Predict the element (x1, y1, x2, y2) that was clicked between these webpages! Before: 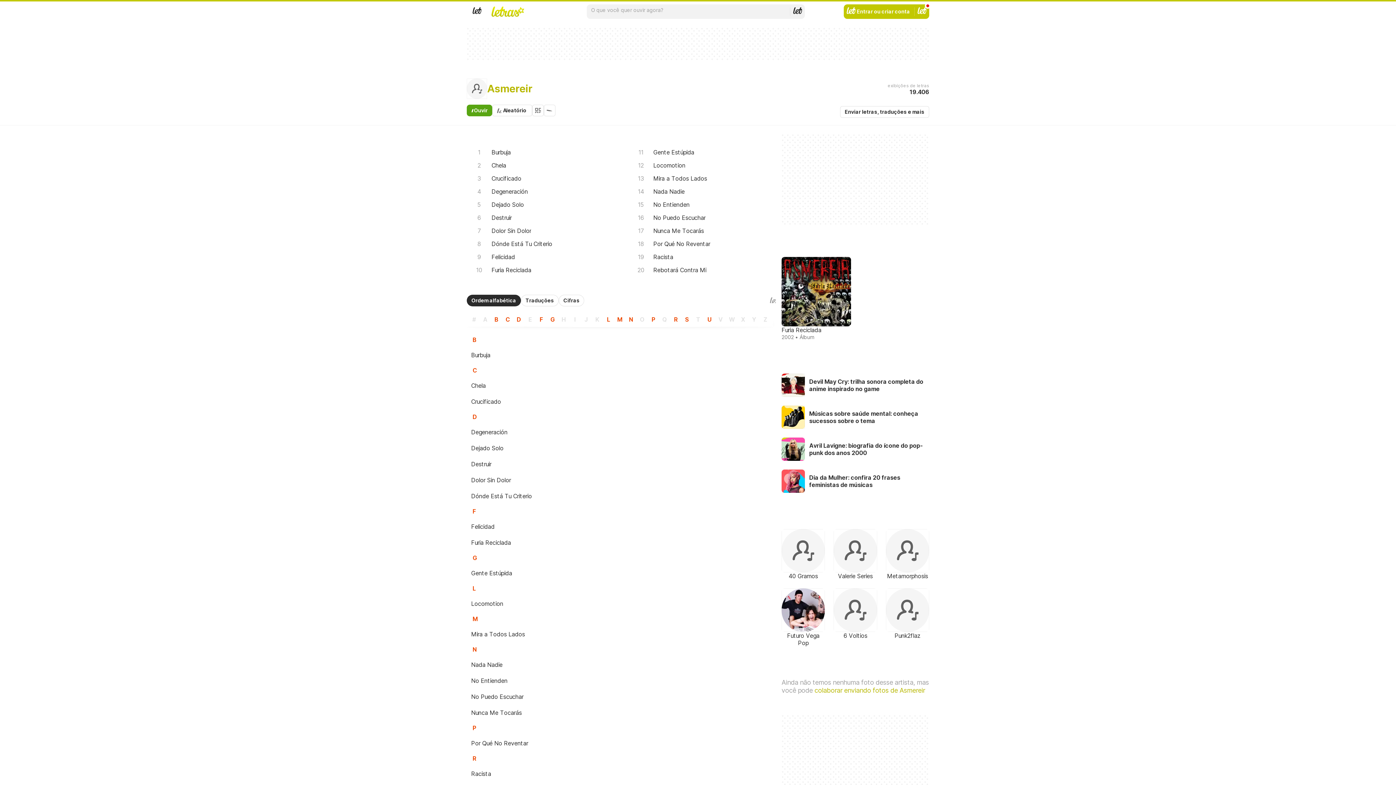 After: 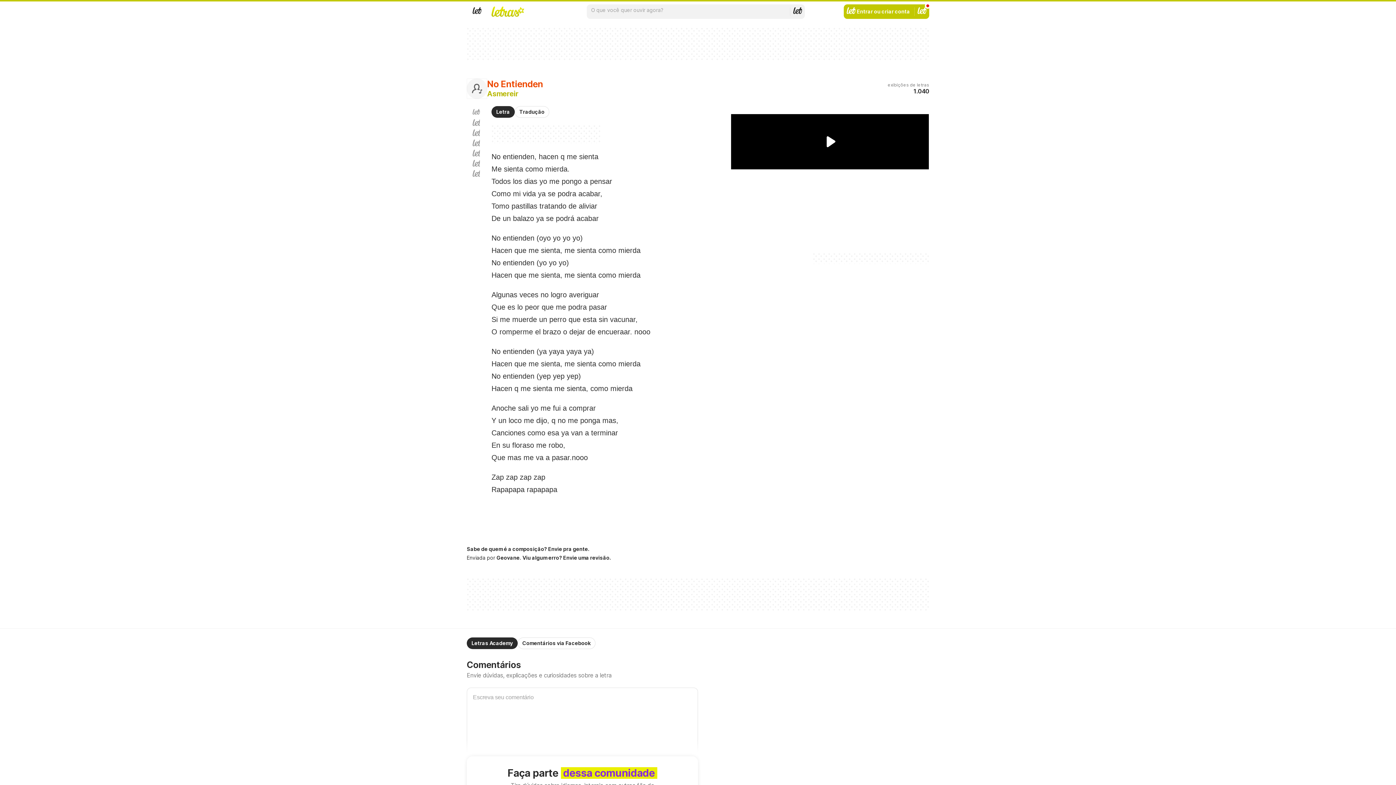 Action: label: No Entienden bbox: (628, 198, 781, 211)